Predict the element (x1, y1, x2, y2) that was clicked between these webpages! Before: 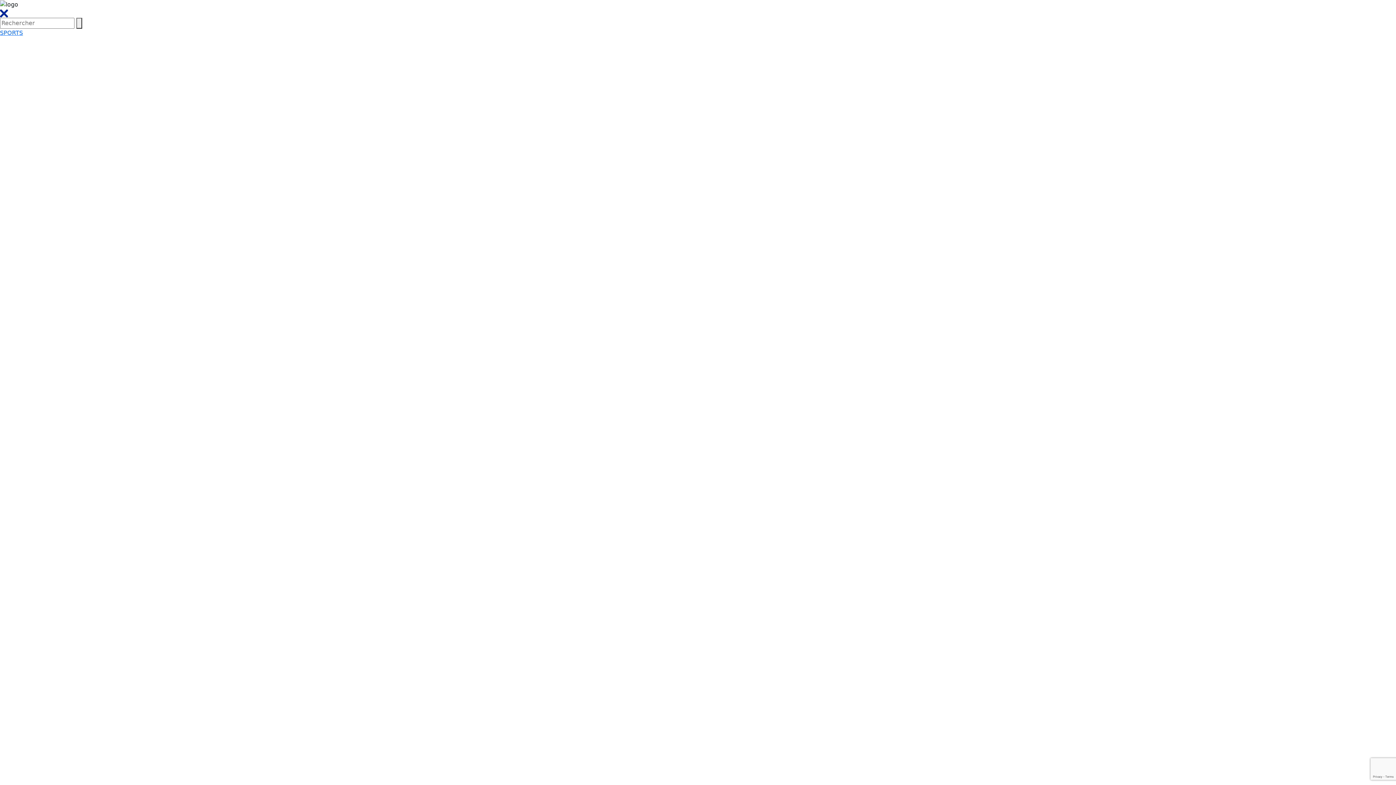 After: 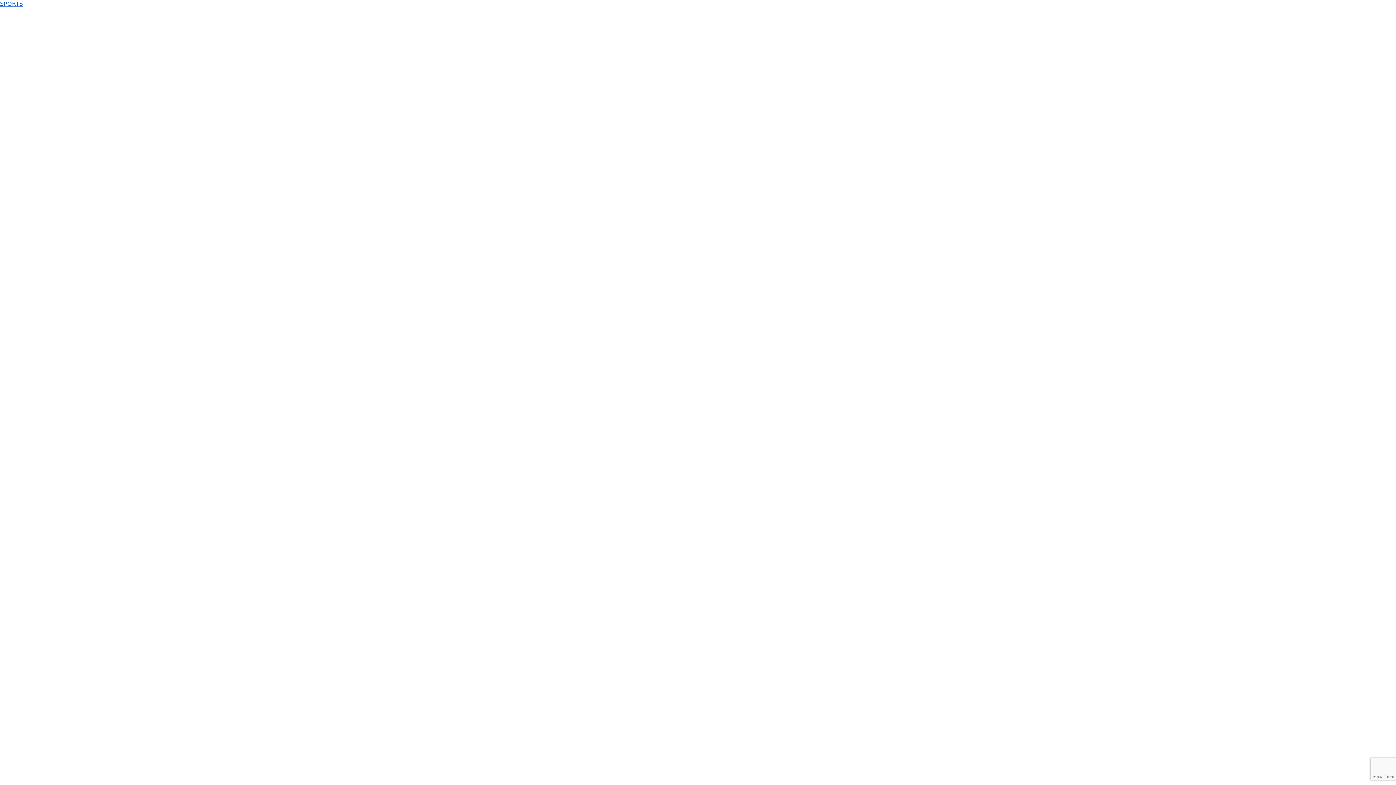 Action: bbox: (0, 29, 1396, 1237) label: SPORTS 